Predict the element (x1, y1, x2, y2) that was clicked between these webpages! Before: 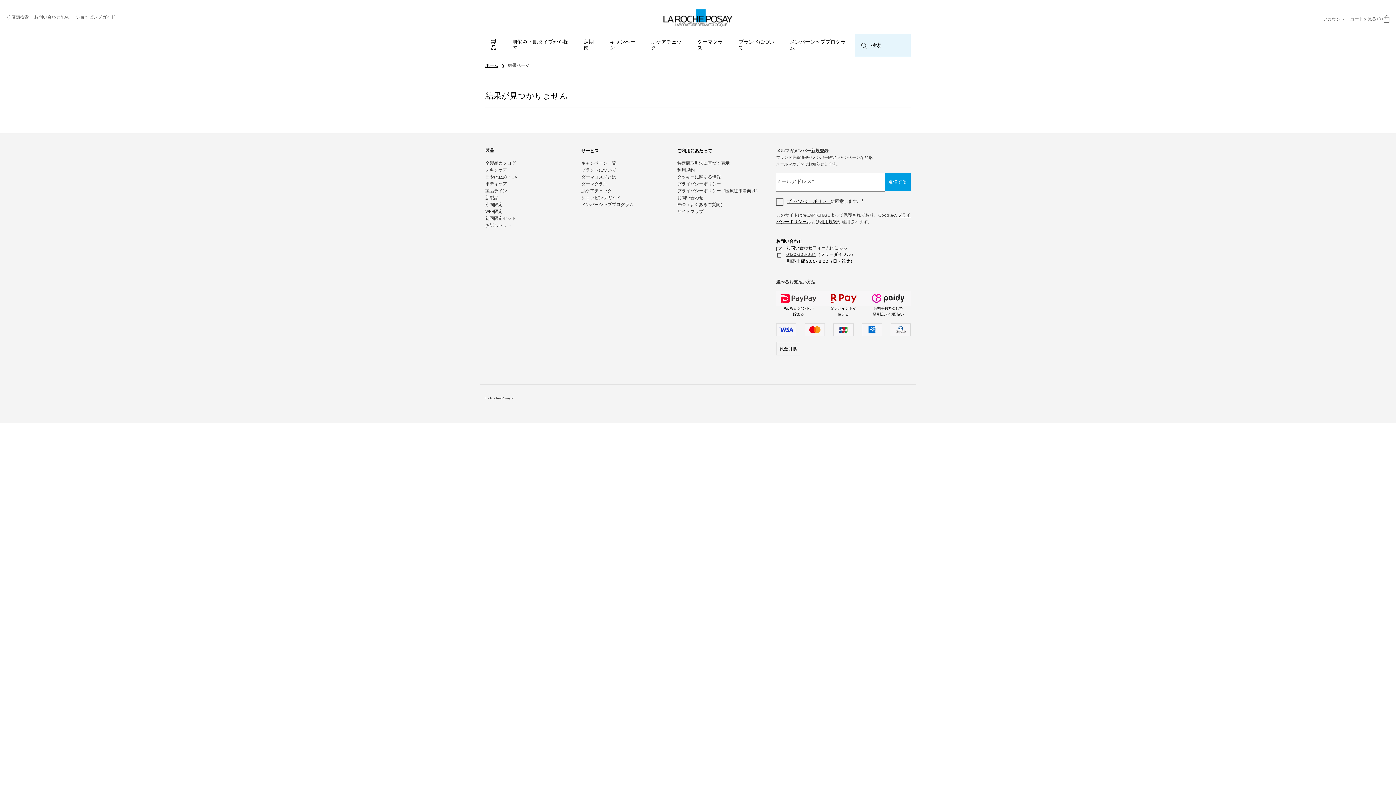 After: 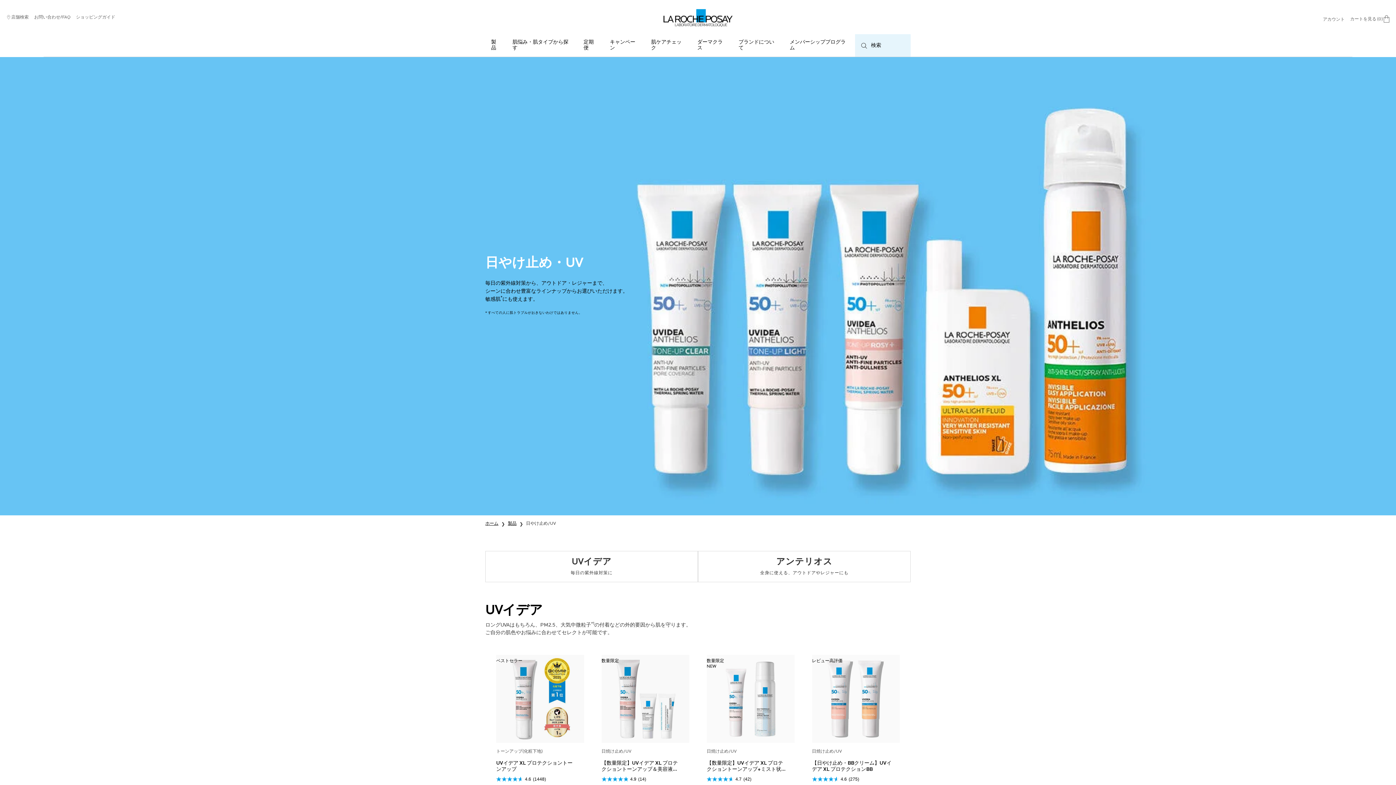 Action: bbox: (485, 174, 517, 180) label: 日やけ止め・UV